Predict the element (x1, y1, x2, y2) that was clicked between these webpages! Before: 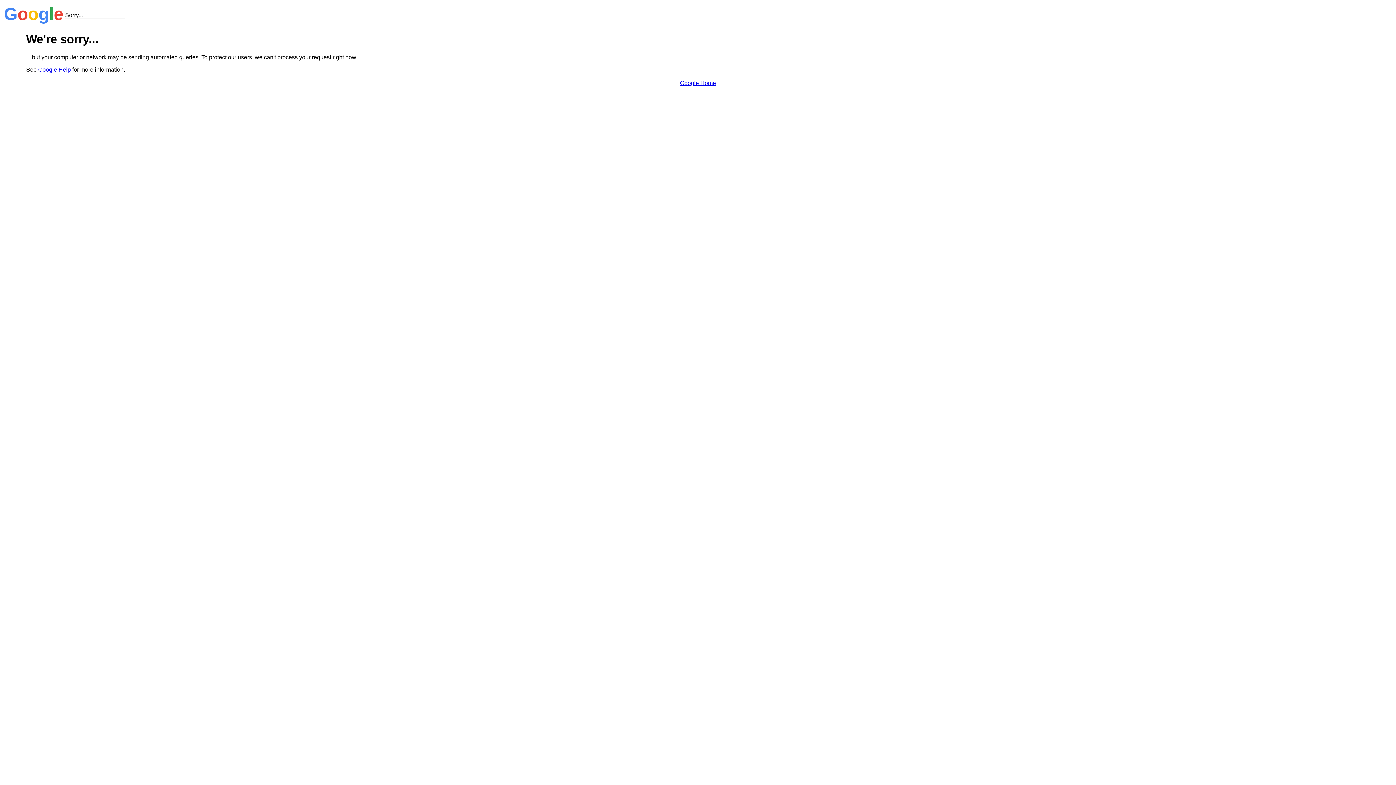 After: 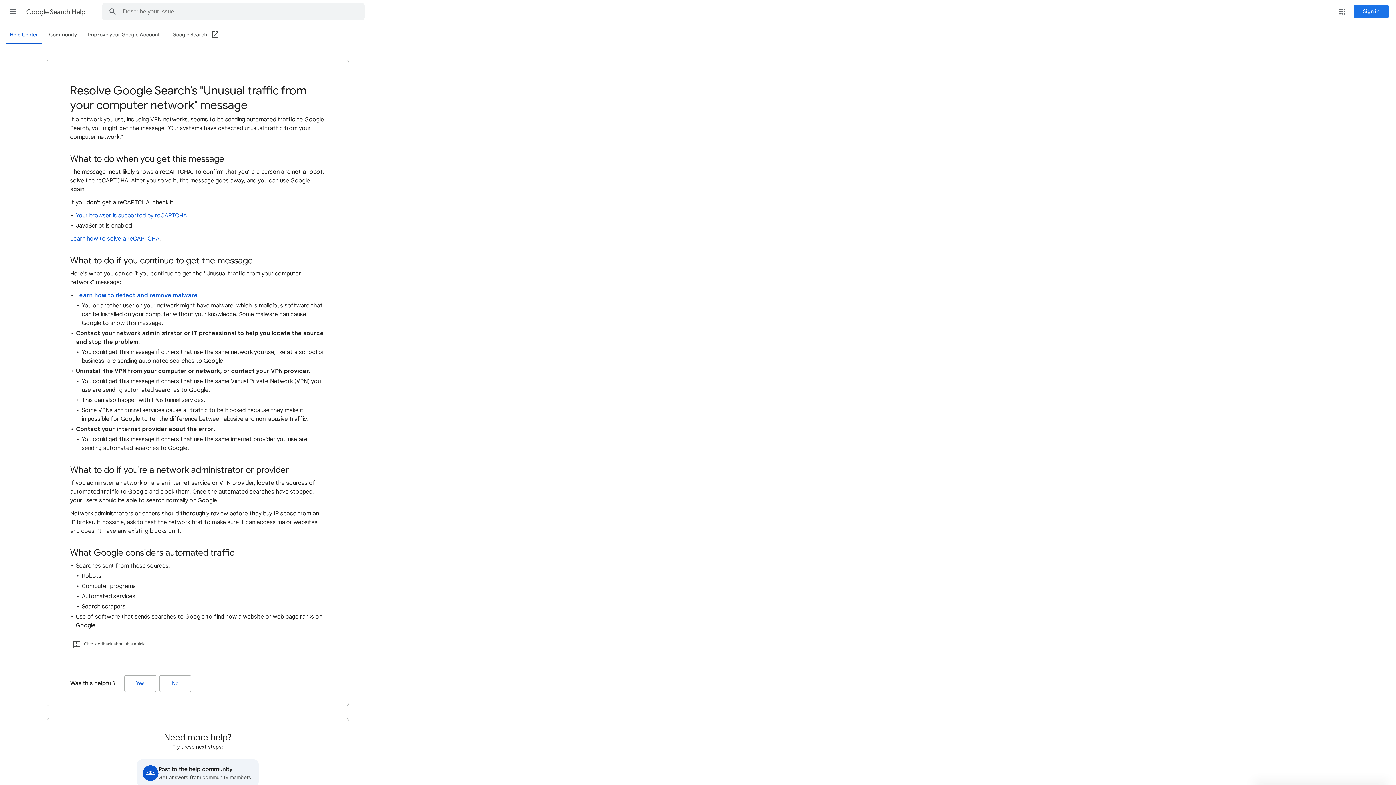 Action: label: Google Help bbox: (38, 66, 70, 72)